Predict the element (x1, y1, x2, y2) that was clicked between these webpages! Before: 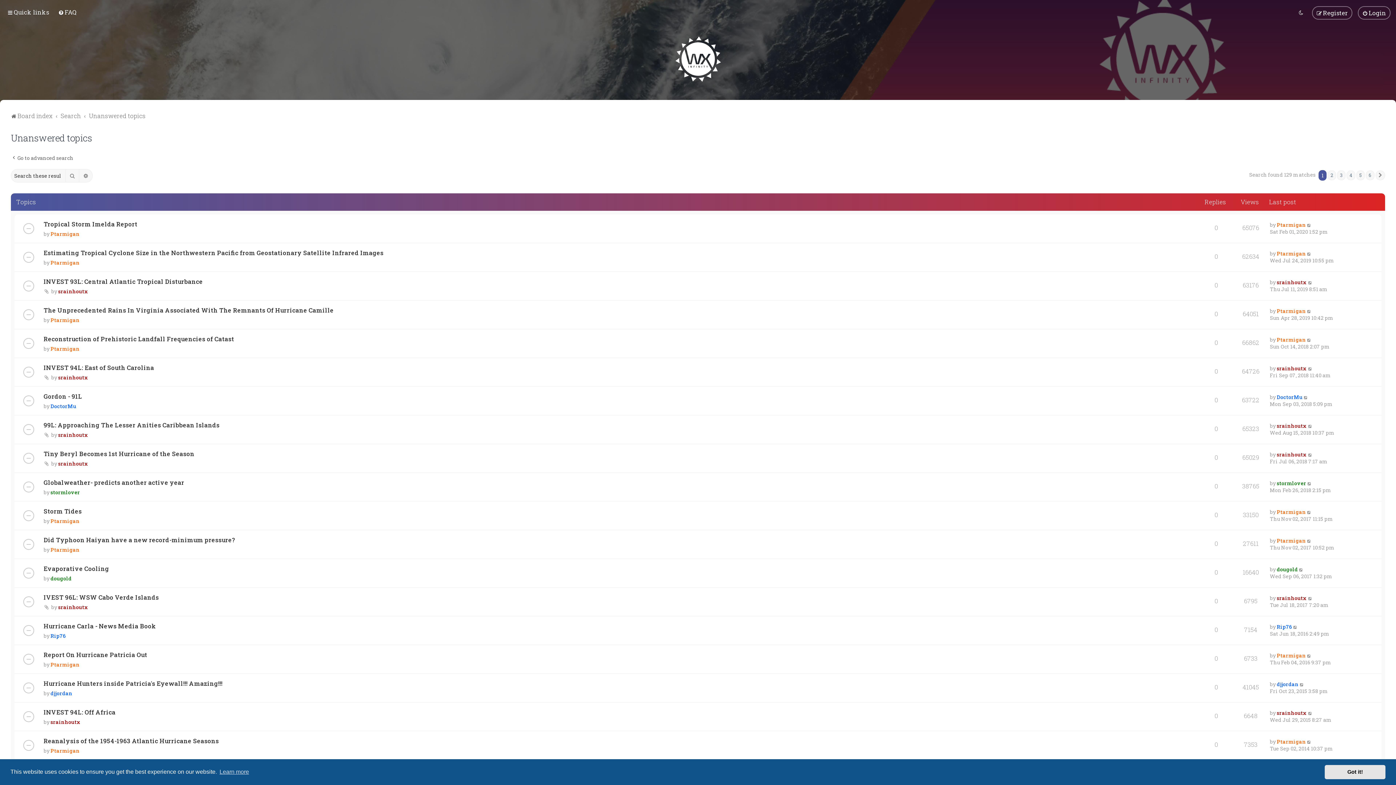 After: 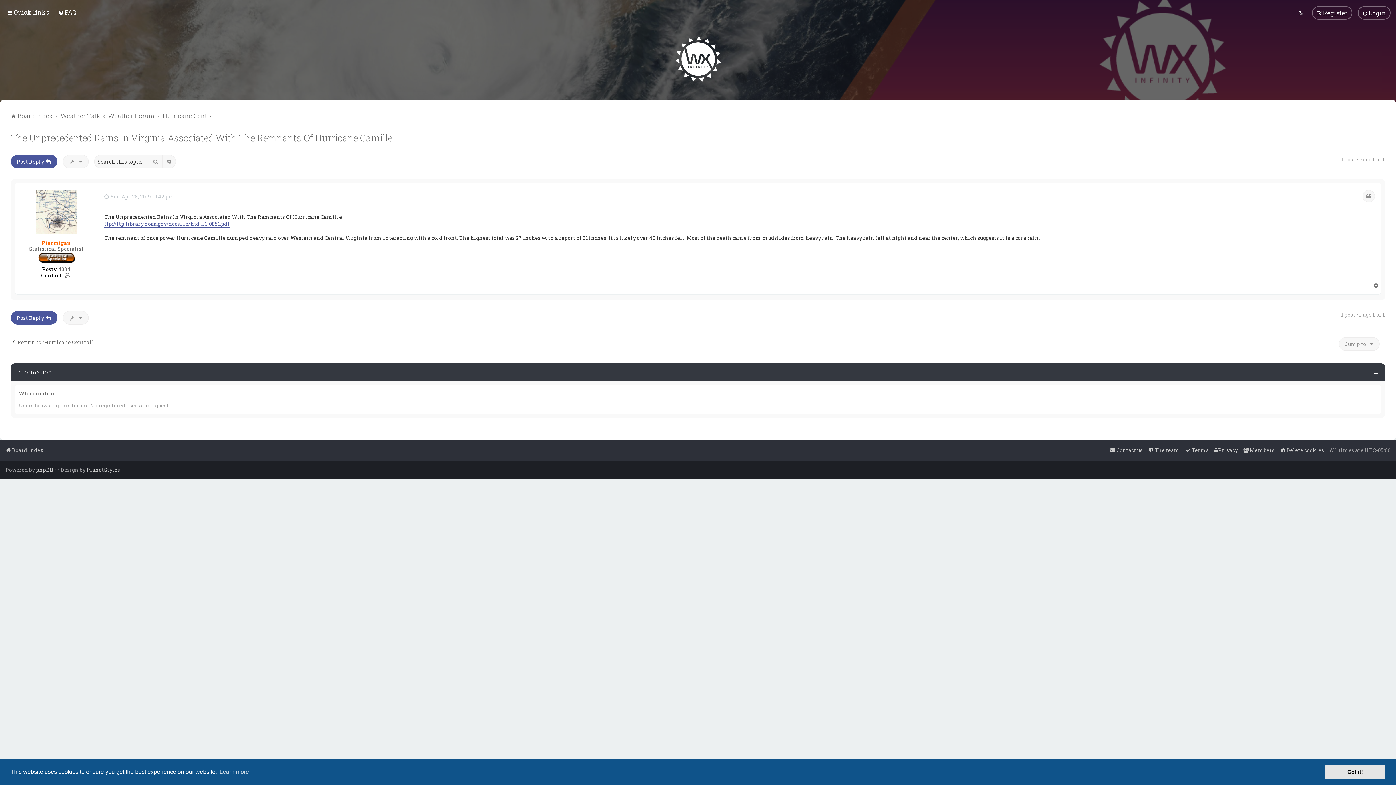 Action: label: The Unprecedented Rains In Virginia Associated With The Remnants Of Hurricane Camille bbox: (43, 306, 333, 314)